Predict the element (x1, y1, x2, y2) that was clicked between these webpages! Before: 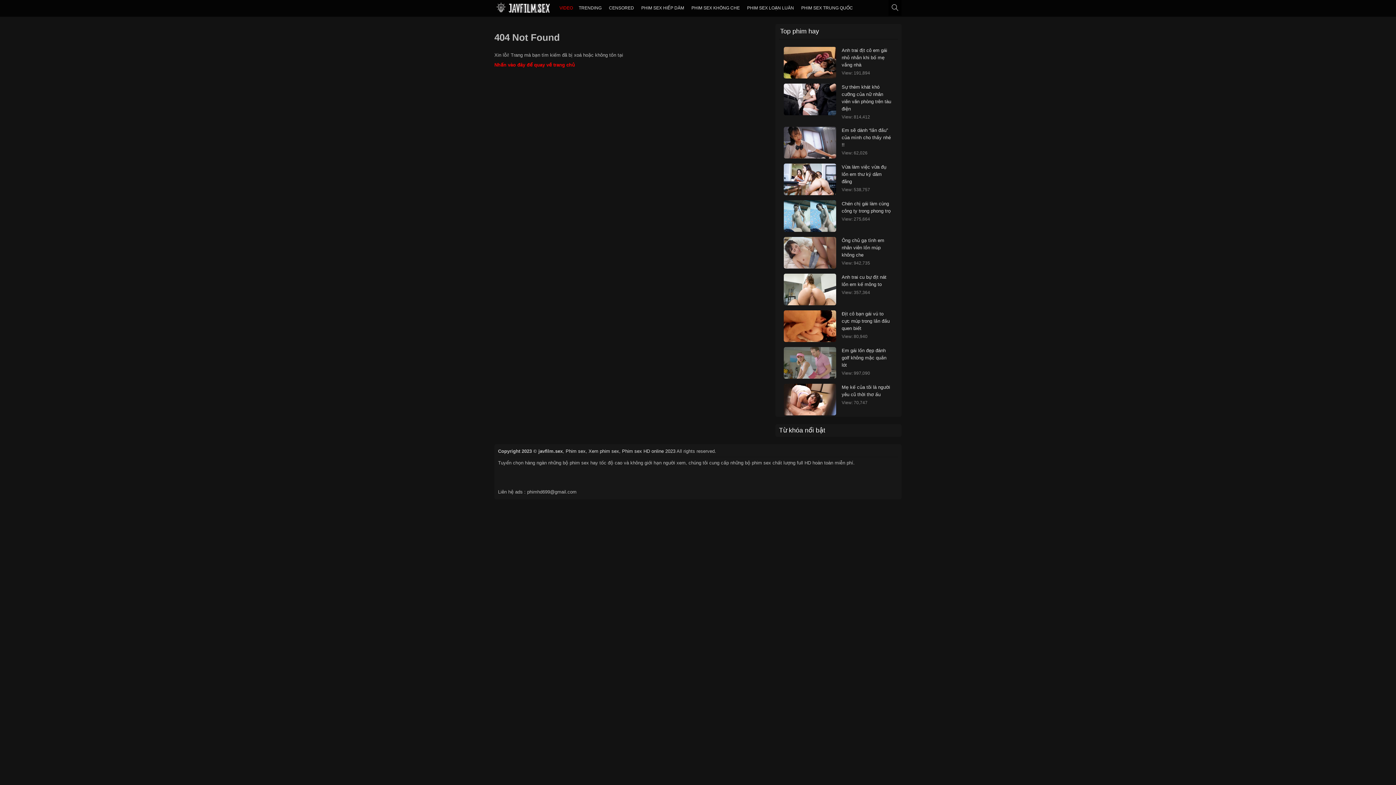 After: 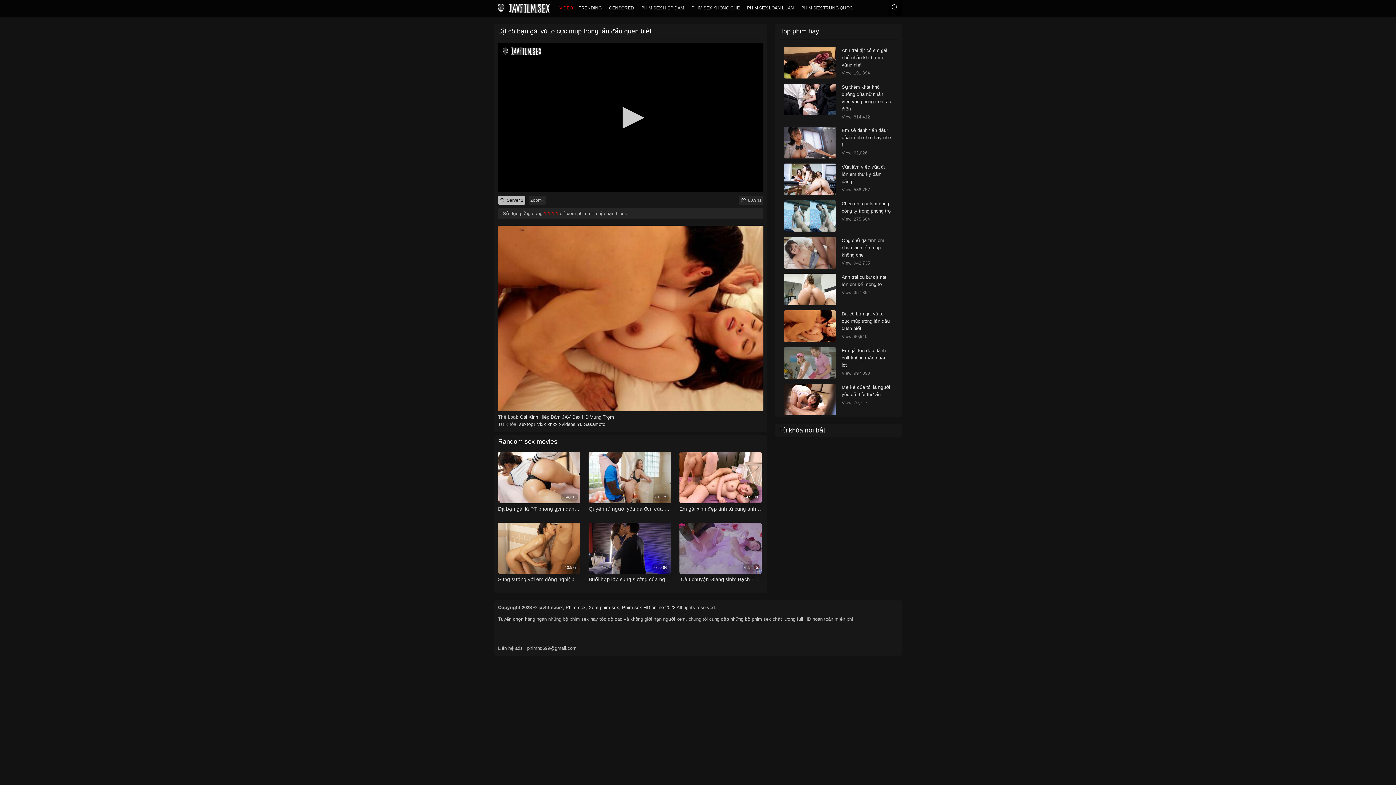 Action: bbox: (784, 310, 893, 339) label: Địt cô bạn gái vú to cực múp trong lần đầu quen biết
View: 80,940